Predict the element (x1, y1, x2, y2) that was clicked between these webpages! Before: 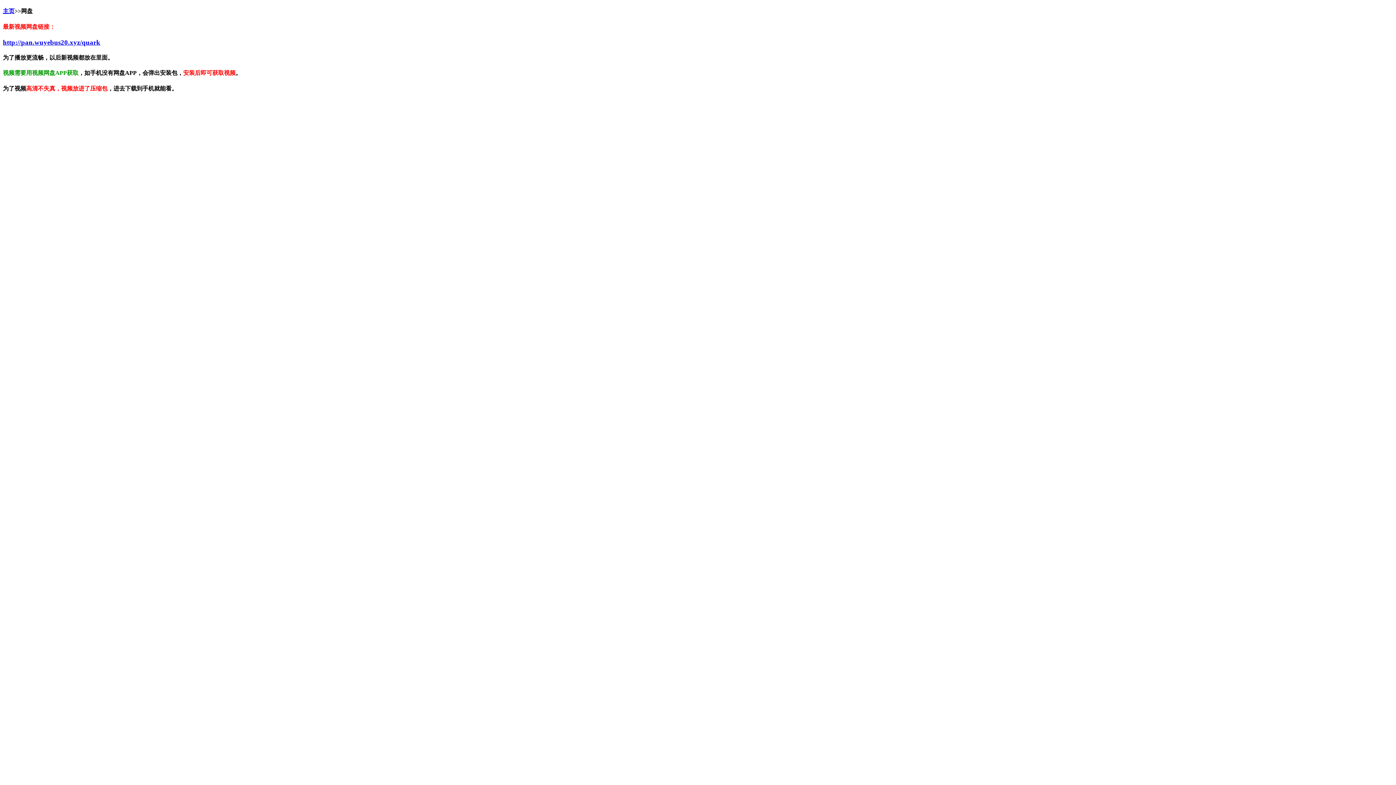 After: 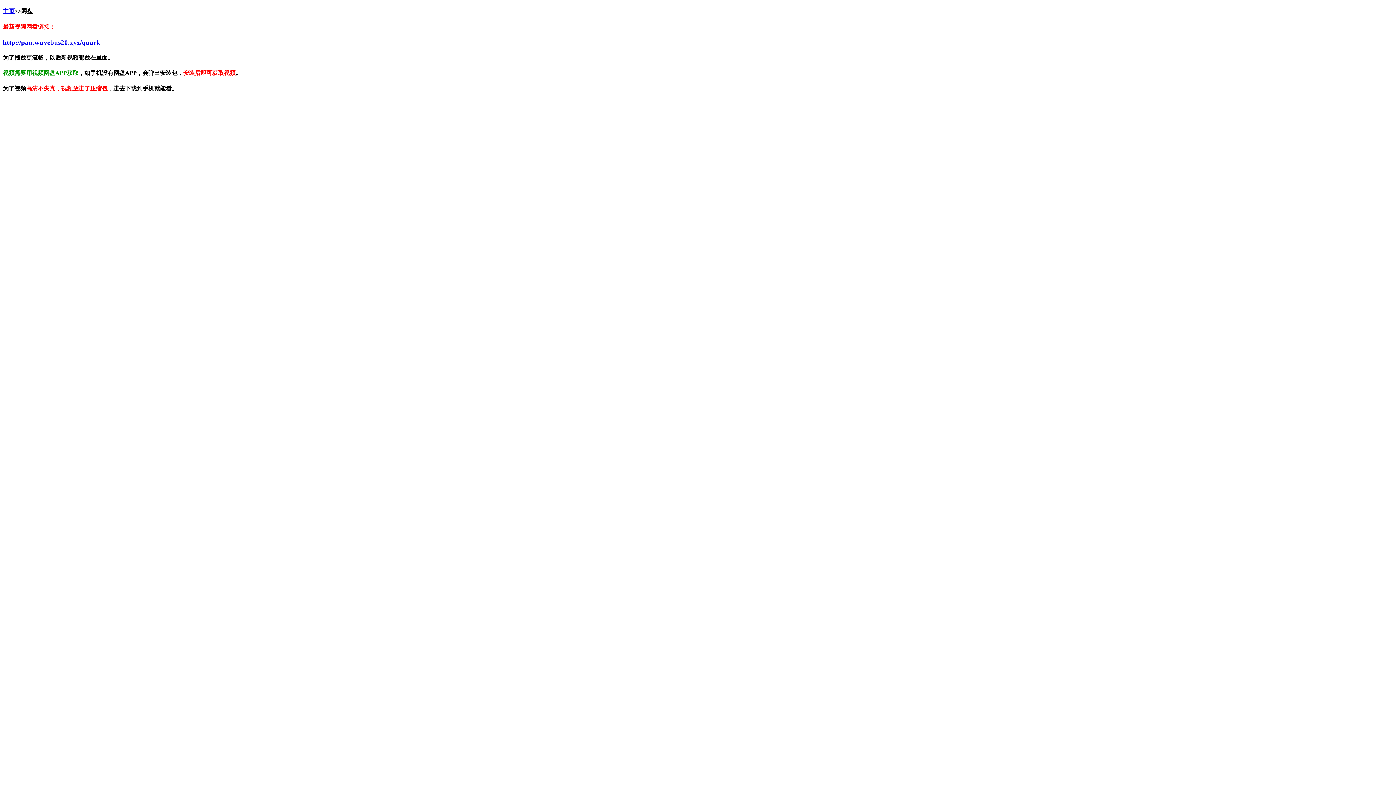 Action: label: http://pan.wuyebus20.xyz/quark bbox: (2, 38, 1393, 46)